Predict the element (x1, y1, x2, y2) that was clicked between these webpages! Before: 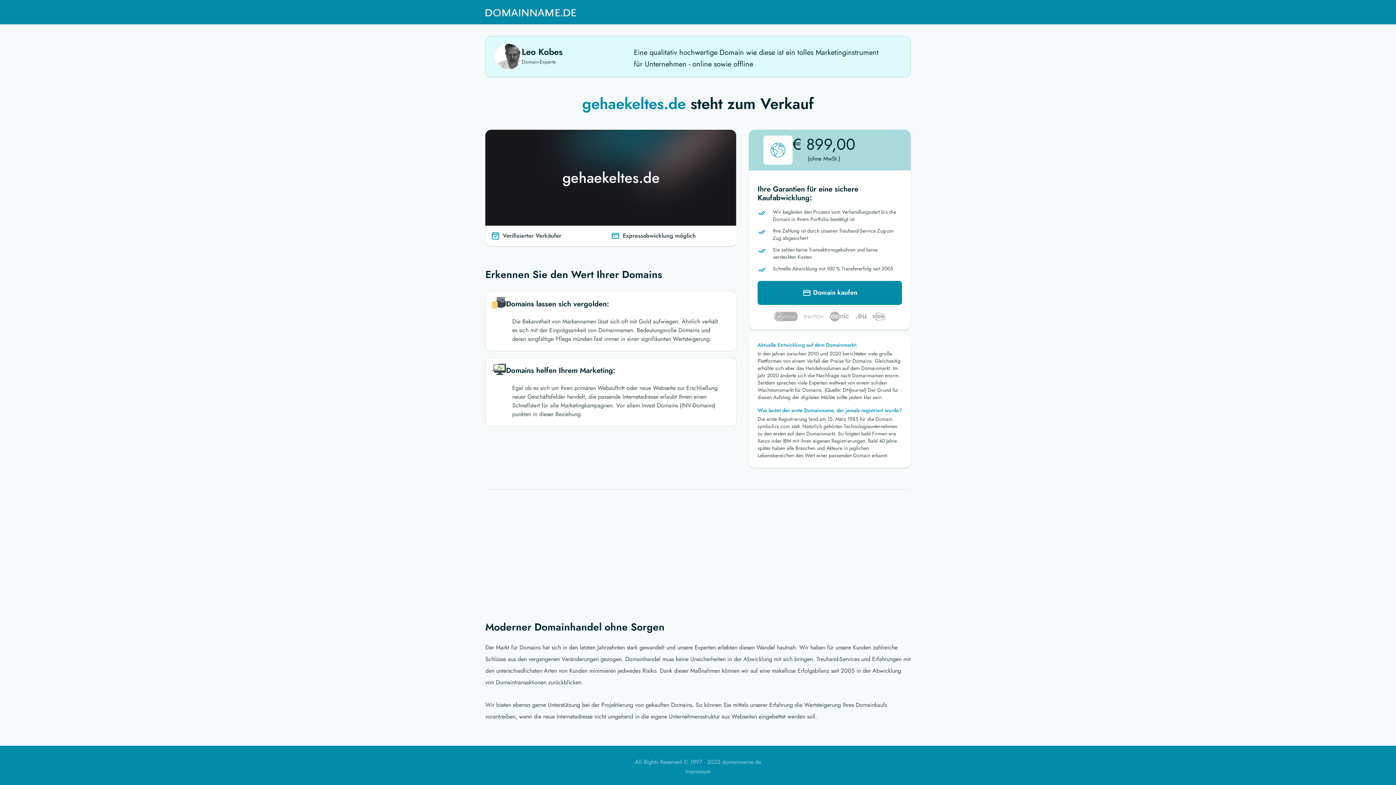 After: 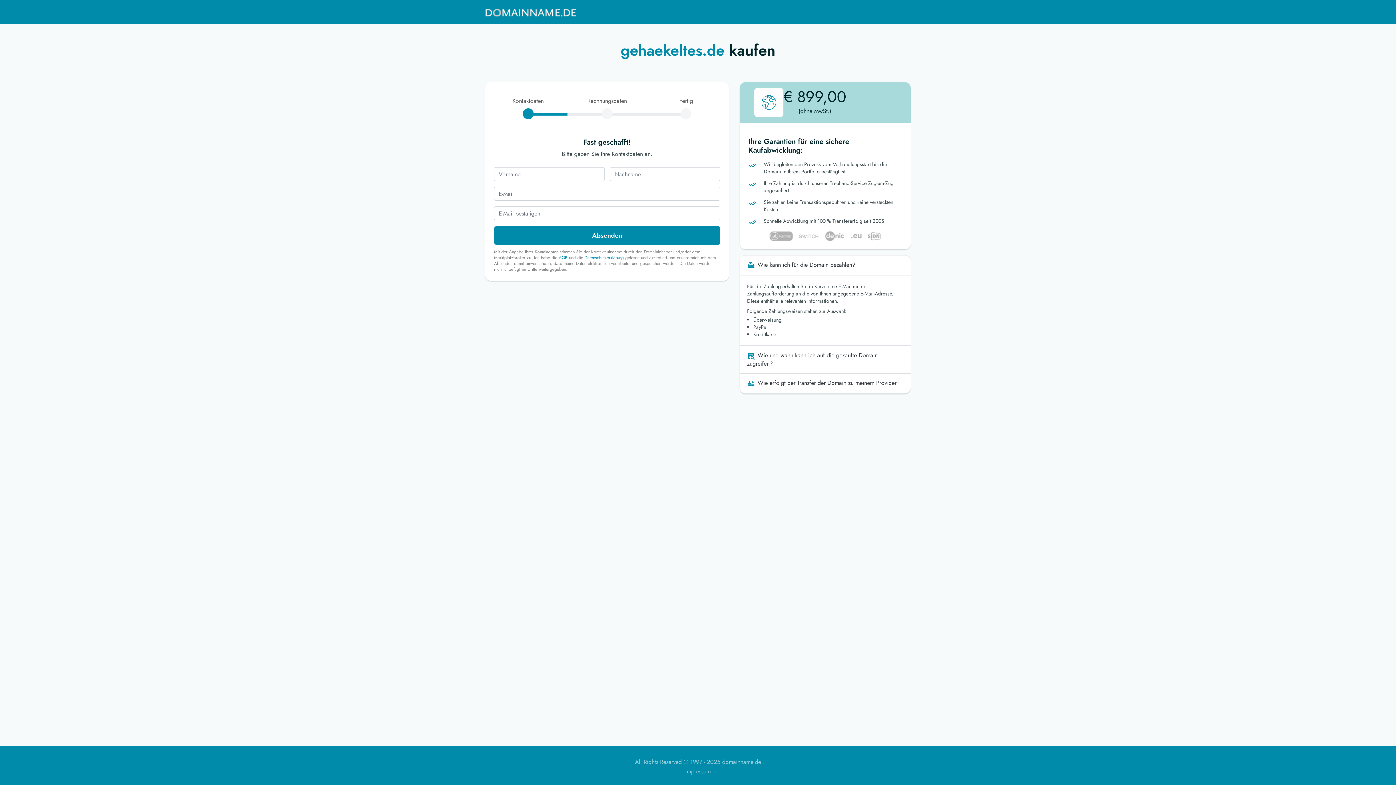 Action: bbox: (757, 281, 902, 305) label:  Domain kaufen